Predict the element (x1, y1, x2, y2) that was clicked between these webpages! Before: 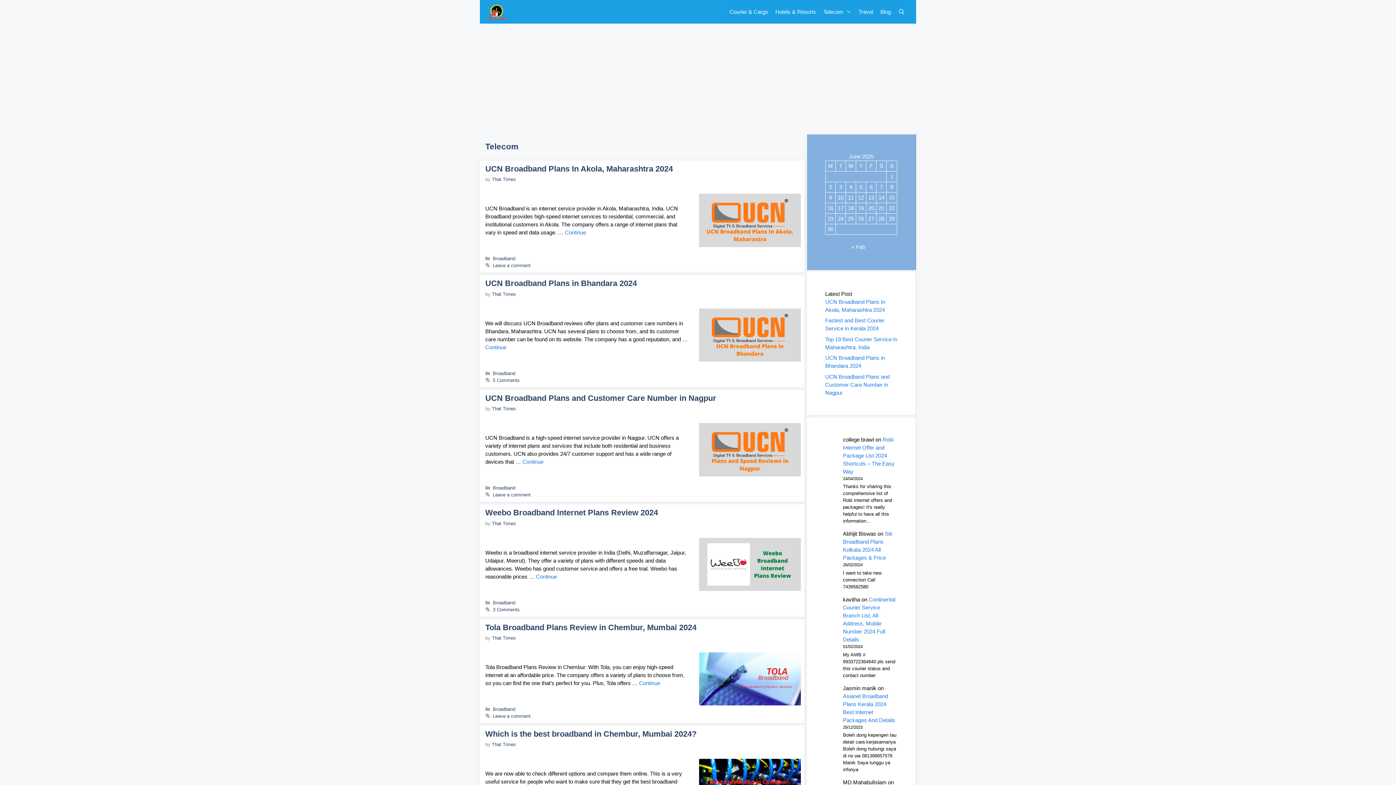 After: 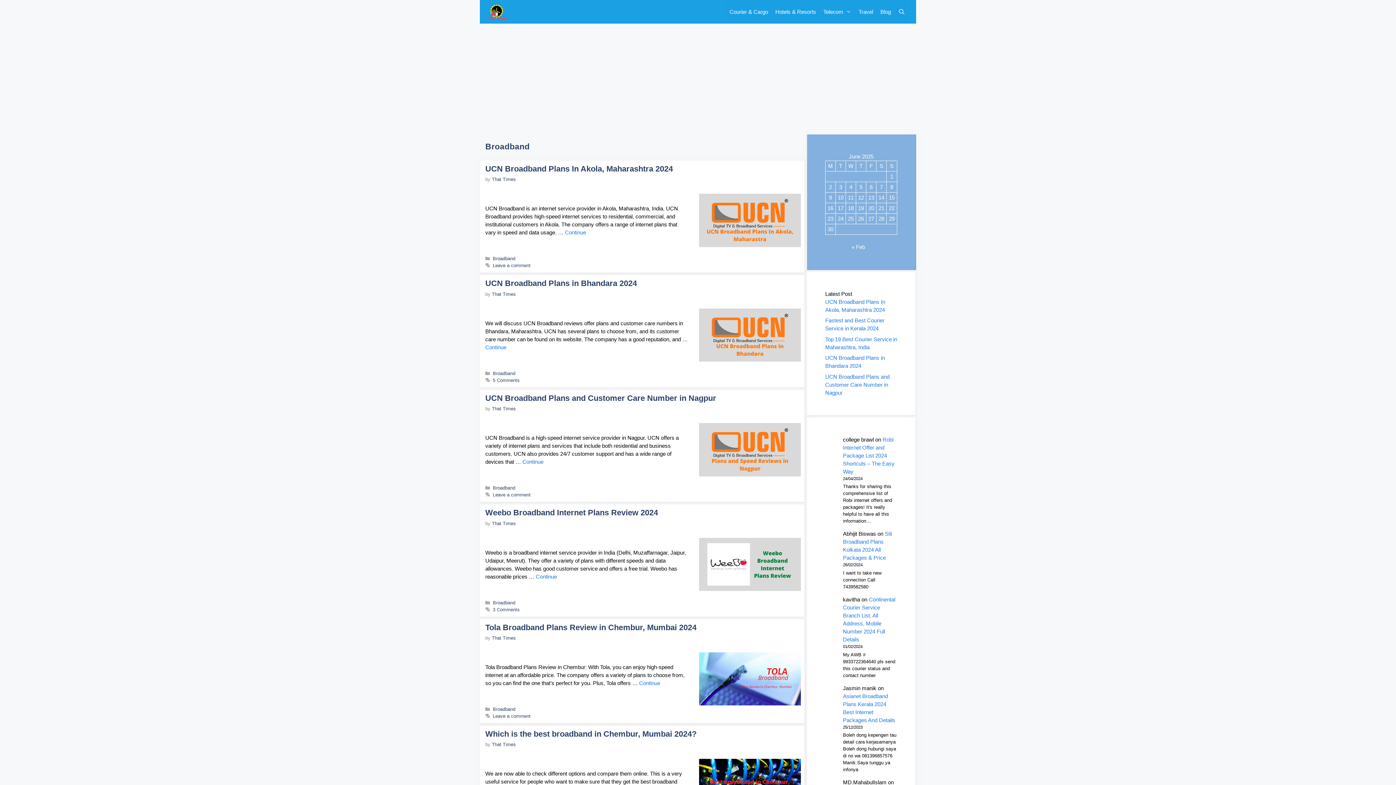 Action: label: Broadband bbox: (492, 370, 515, 376)